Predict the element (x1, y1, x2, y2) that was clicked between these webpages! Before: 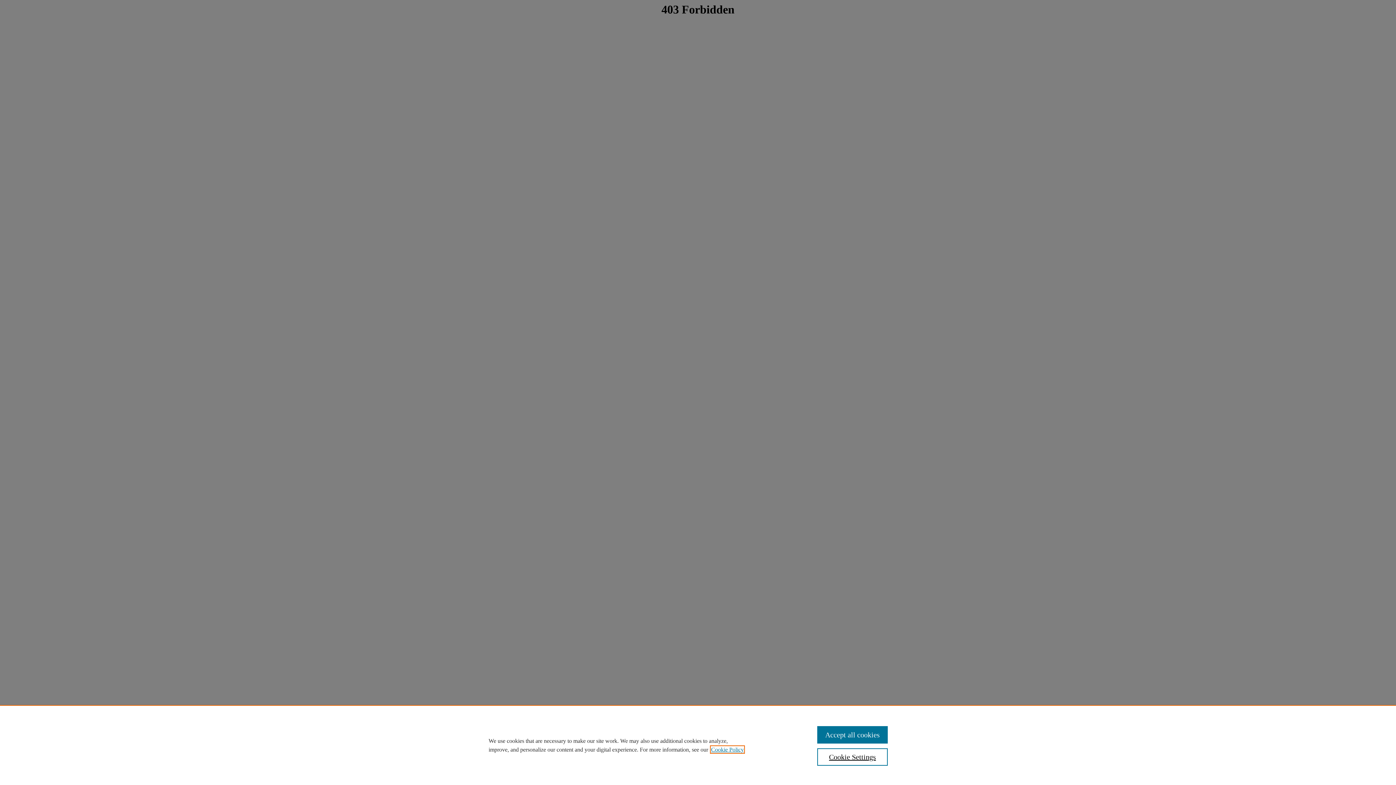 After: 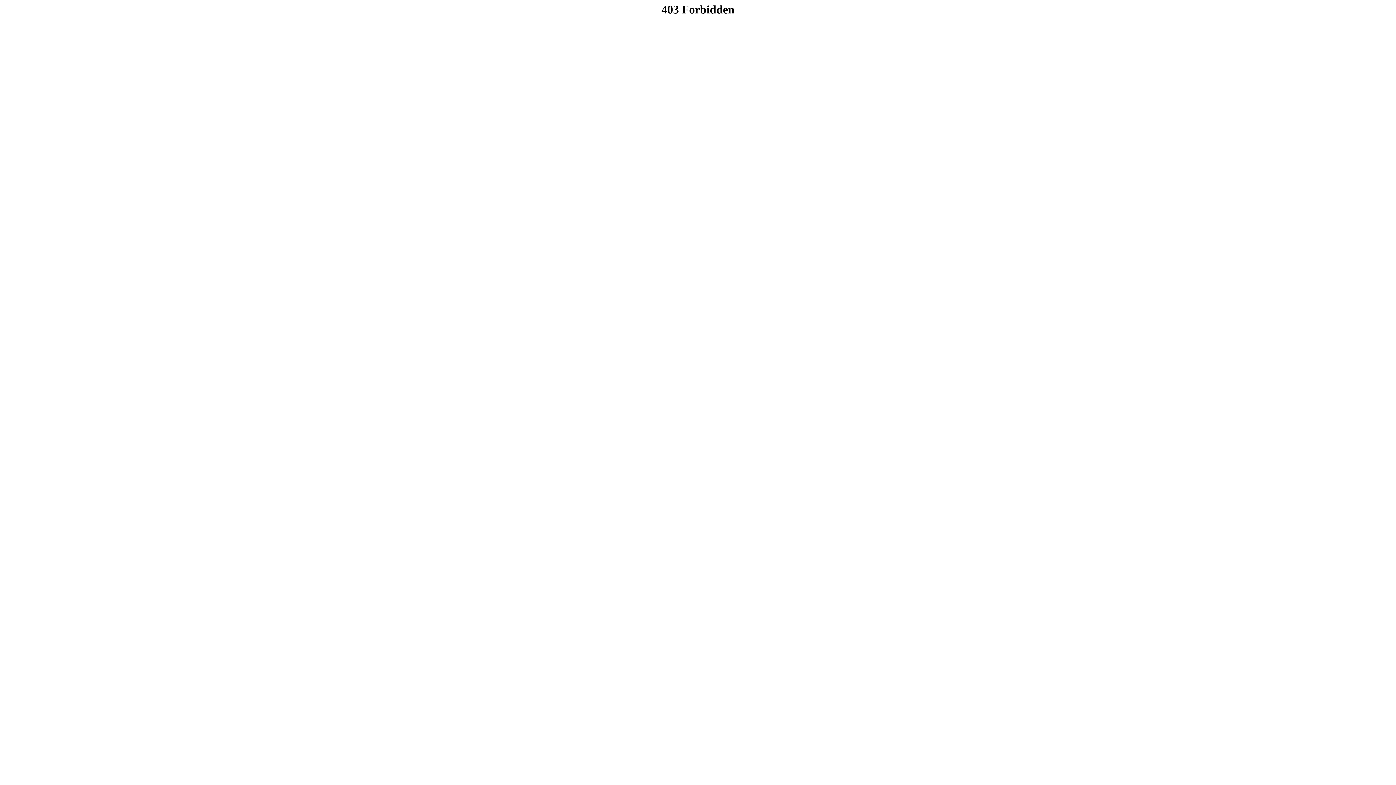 Action: label: Accept all cookies bbox: (817, 726, 887, 744)